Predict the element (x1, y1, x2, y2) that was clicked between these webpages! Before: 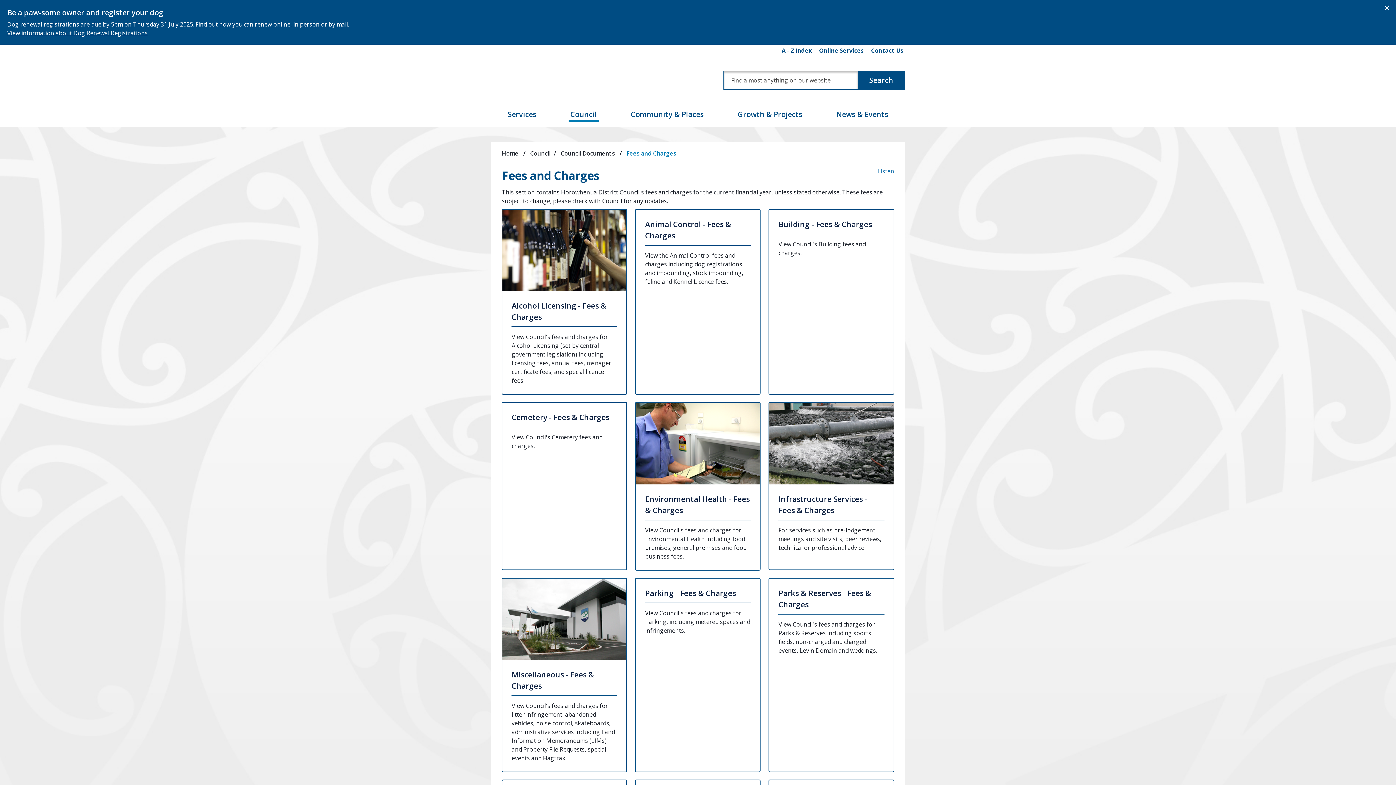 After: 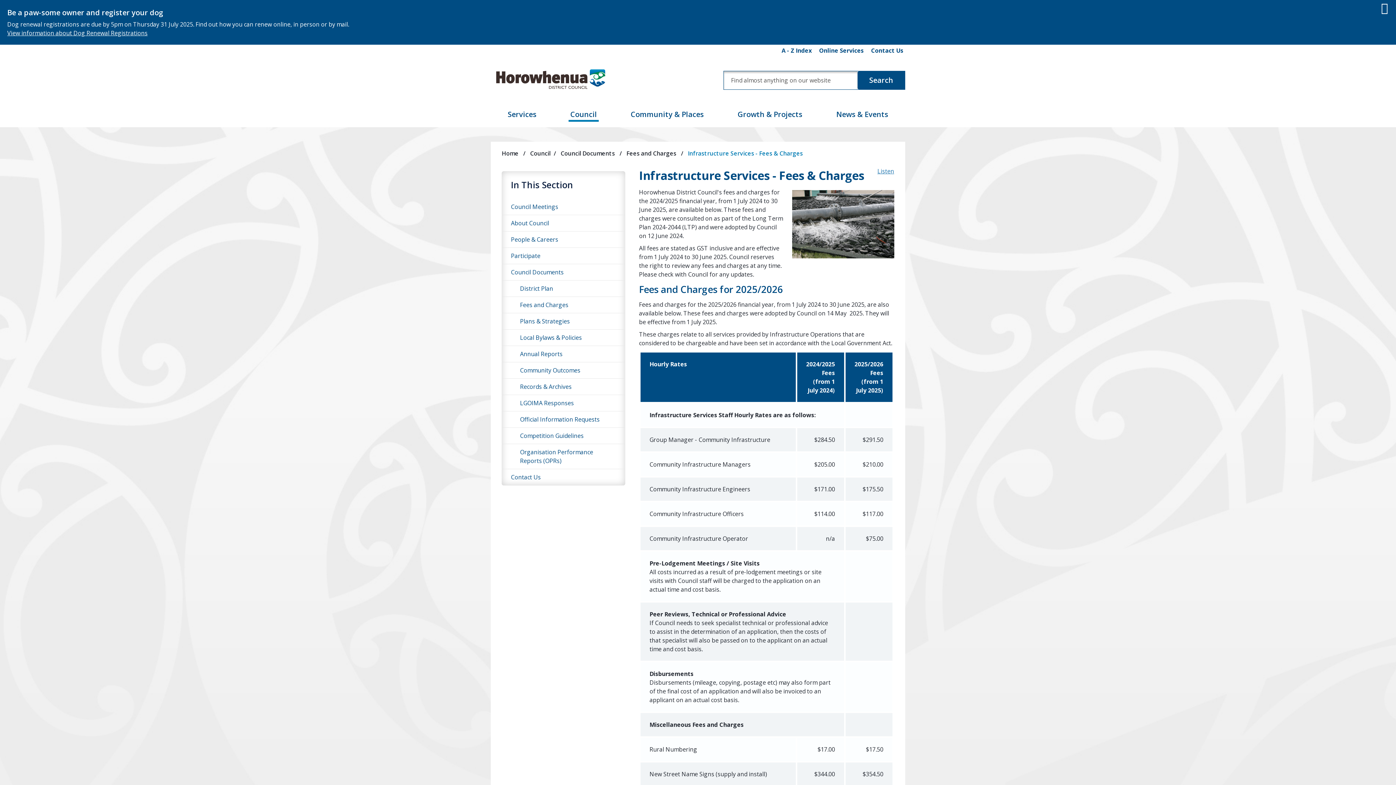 Action: bbox: (768, 402, 894, 570) label: Infrastructure Services - Fees & Charges

For services such as pre-lodgement meetings and site visits, peer reviews, technical or professional advice.